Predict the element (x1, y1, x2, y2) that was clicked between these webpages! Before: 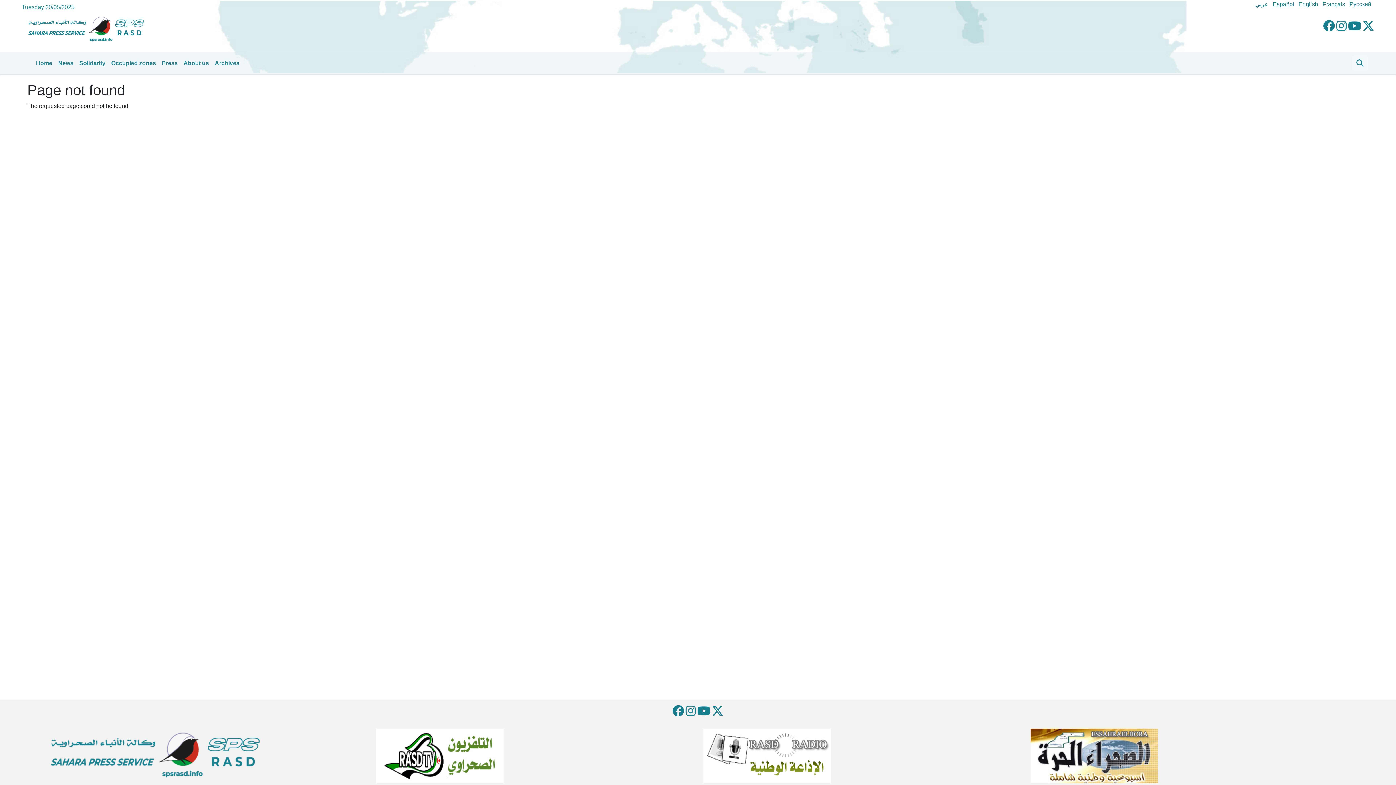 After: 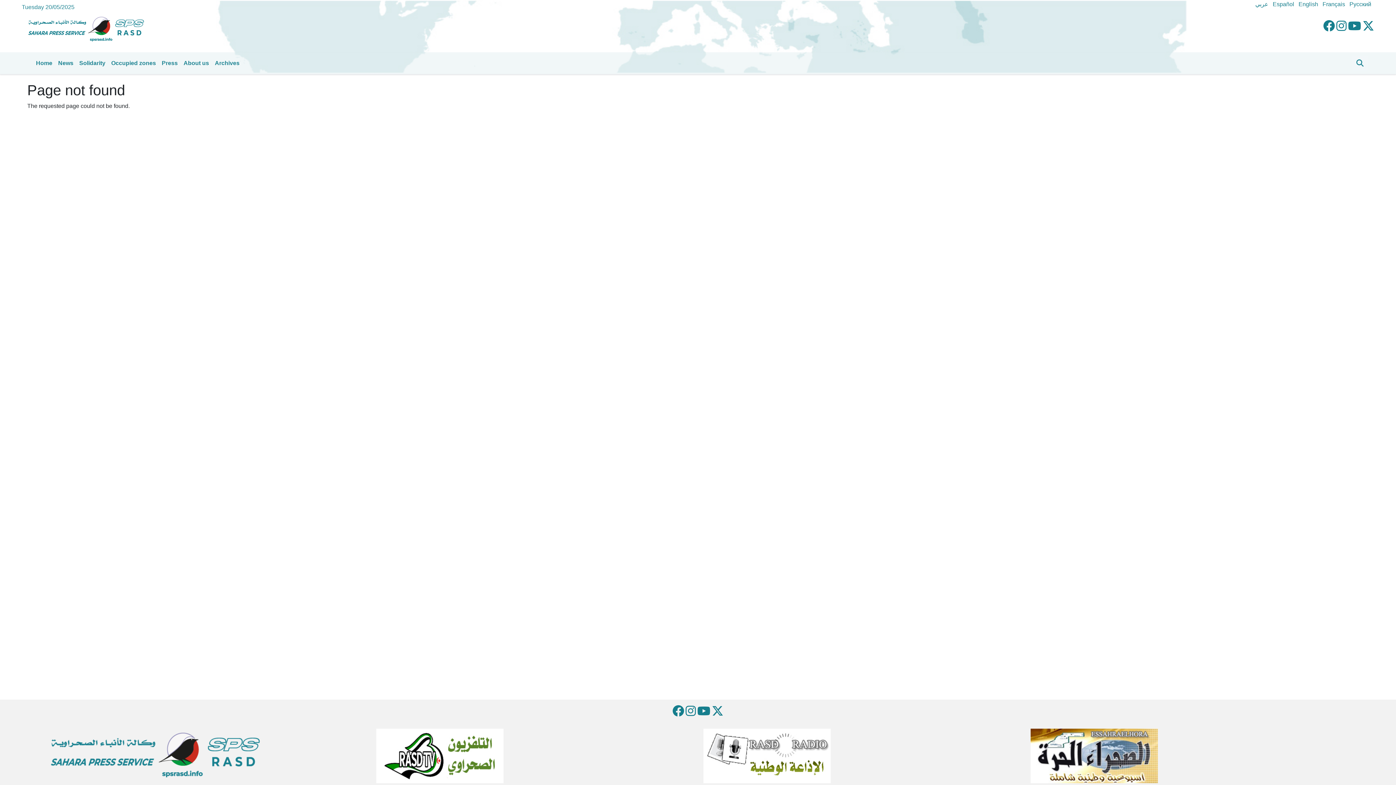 Action: bbox: (376, 753, 503, 759)